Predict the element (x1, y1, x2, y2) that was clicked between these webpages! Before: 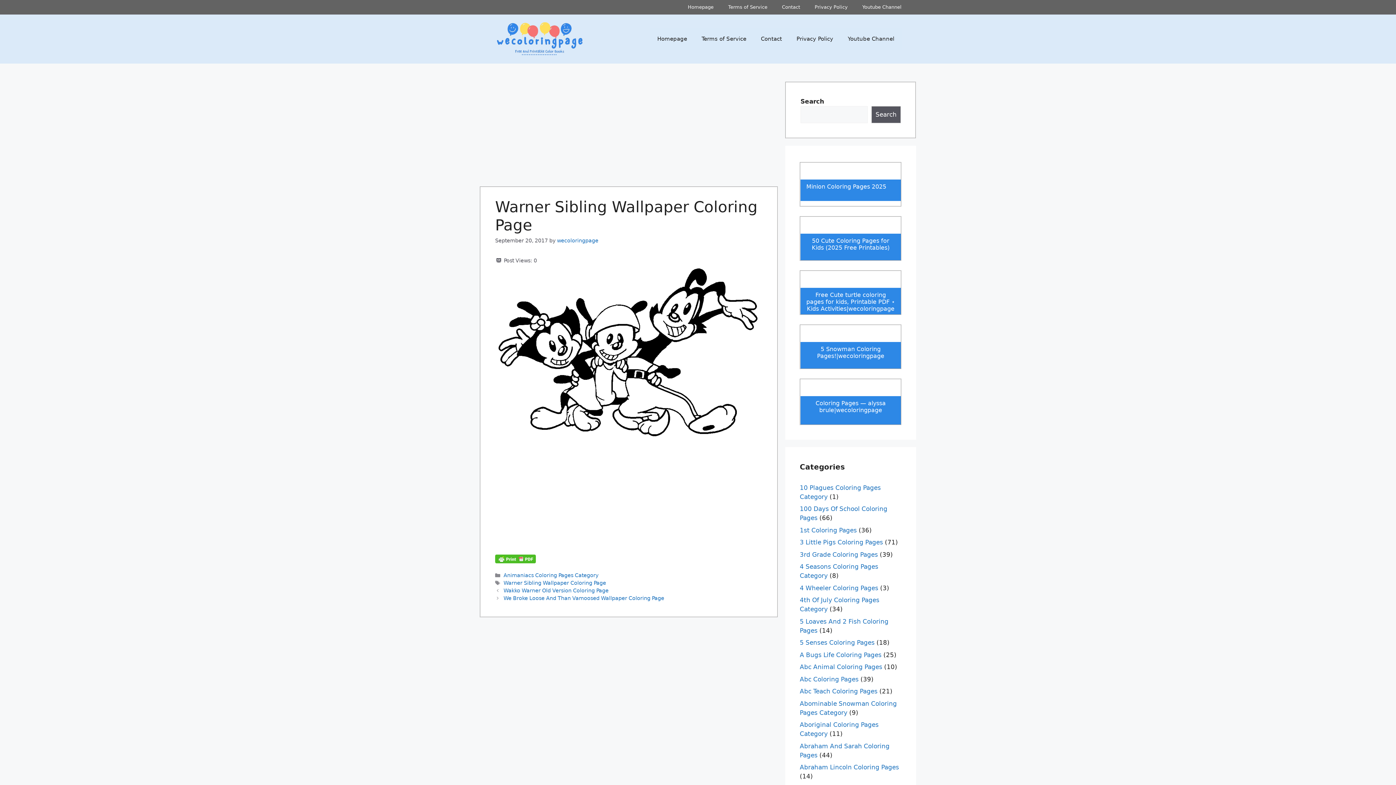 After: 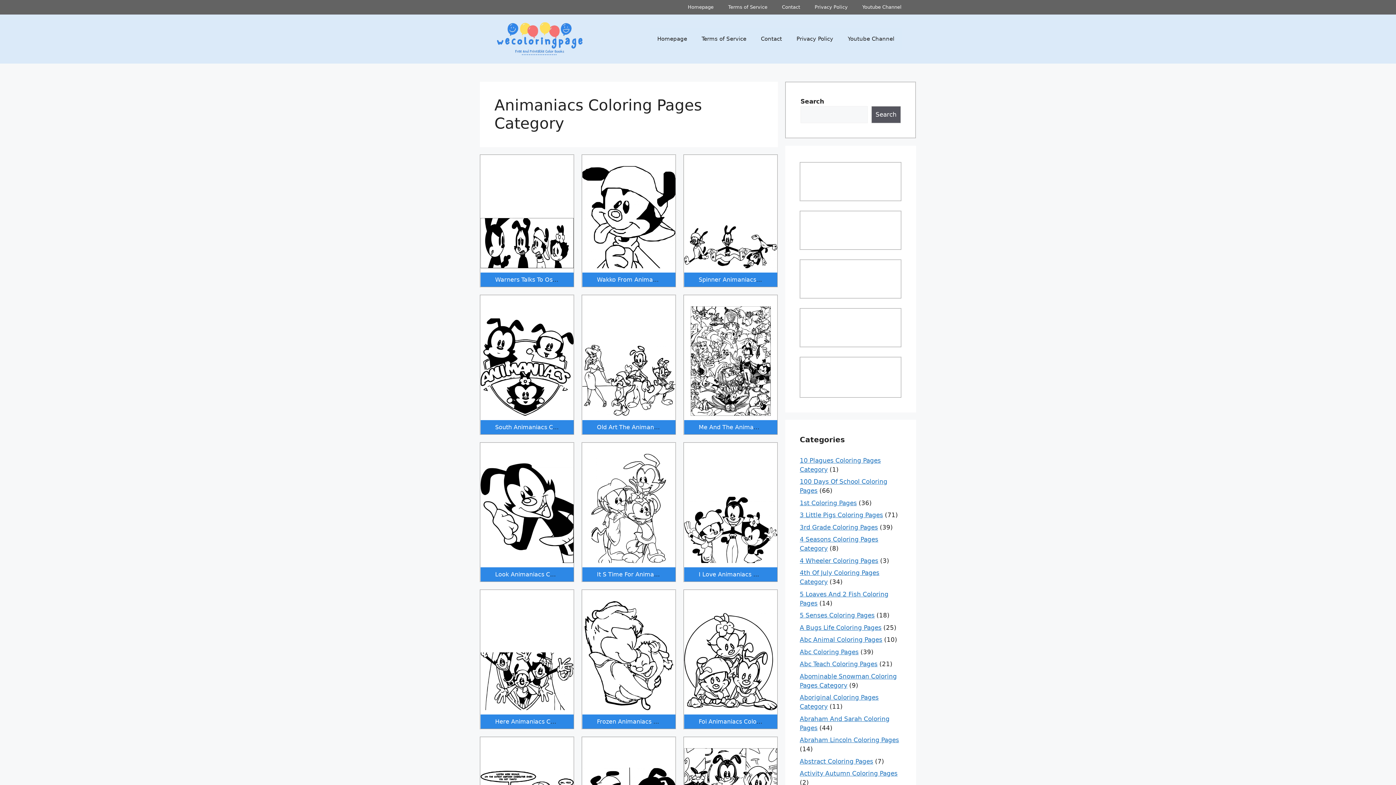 Action: bbox: (503, 572, 598, 578) label: Animaniacs Coloring Pages Category